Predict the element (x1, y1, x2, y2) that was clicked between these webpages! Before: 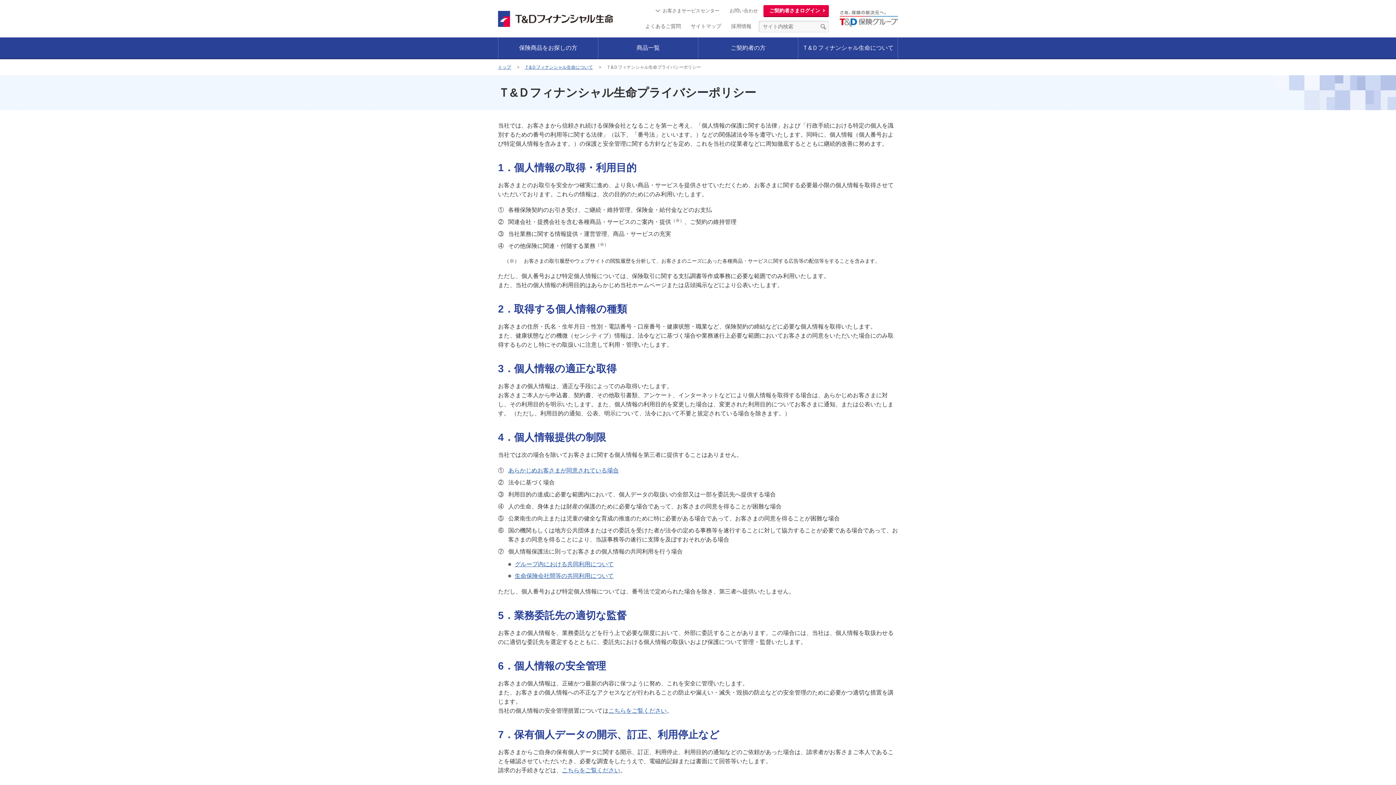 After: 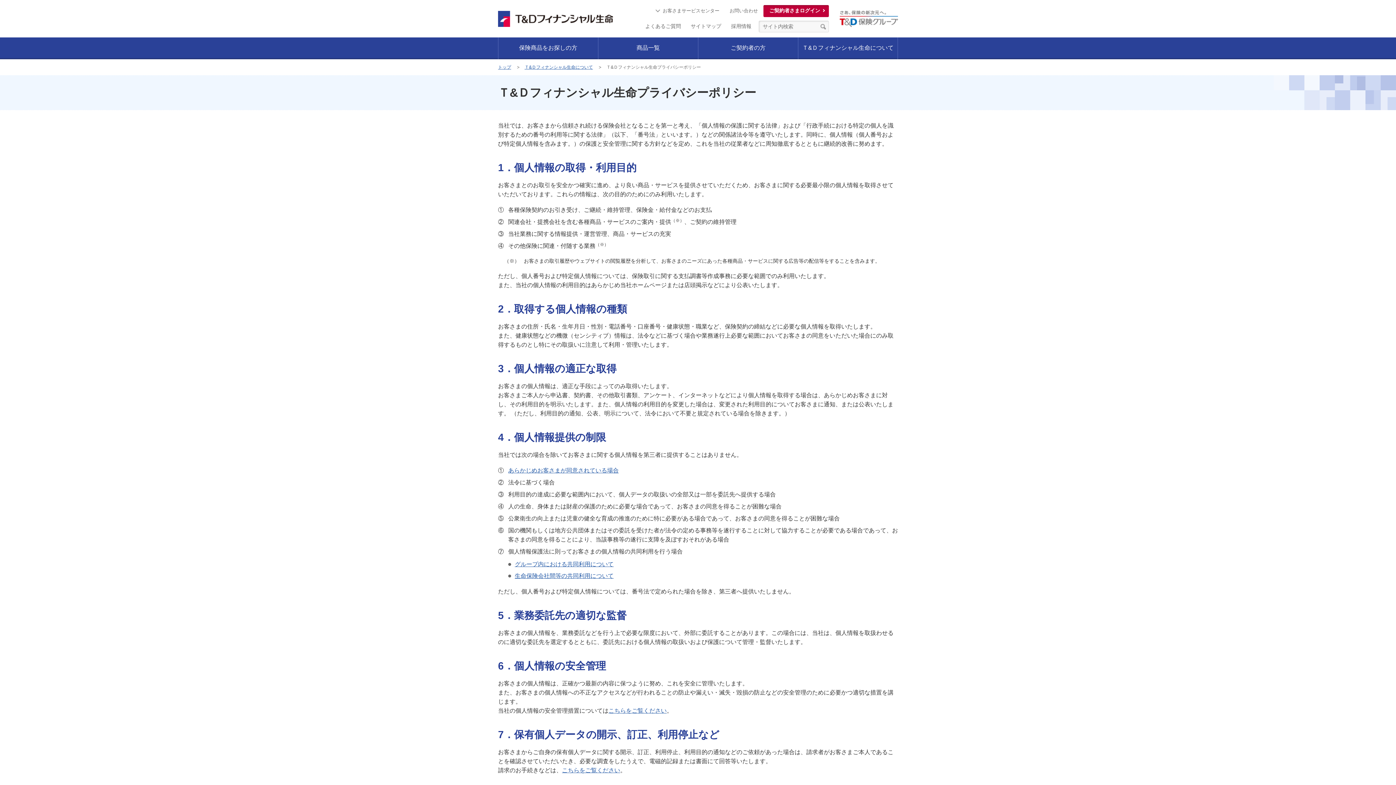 Action: label: ご契約者さまログイン bbox: (763, 5, 829, 17)